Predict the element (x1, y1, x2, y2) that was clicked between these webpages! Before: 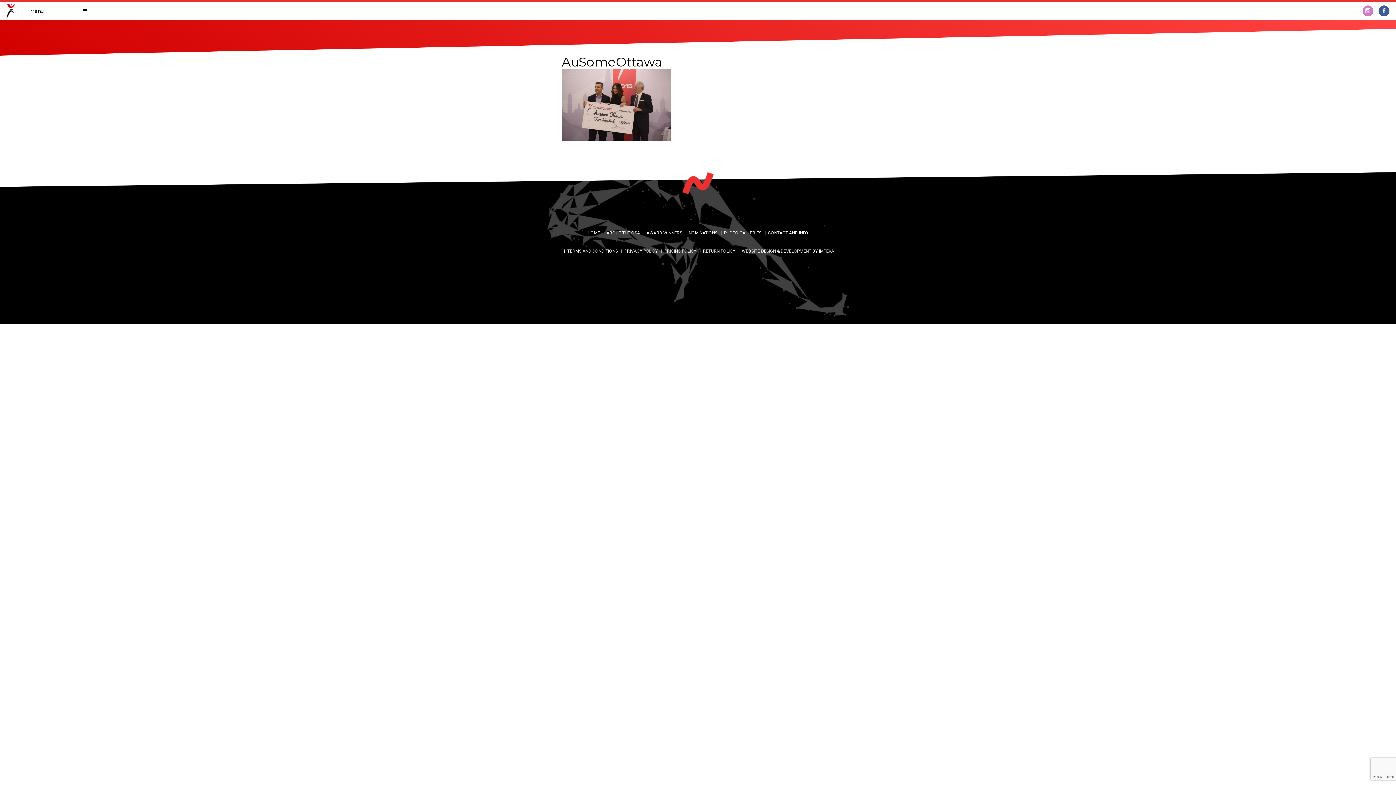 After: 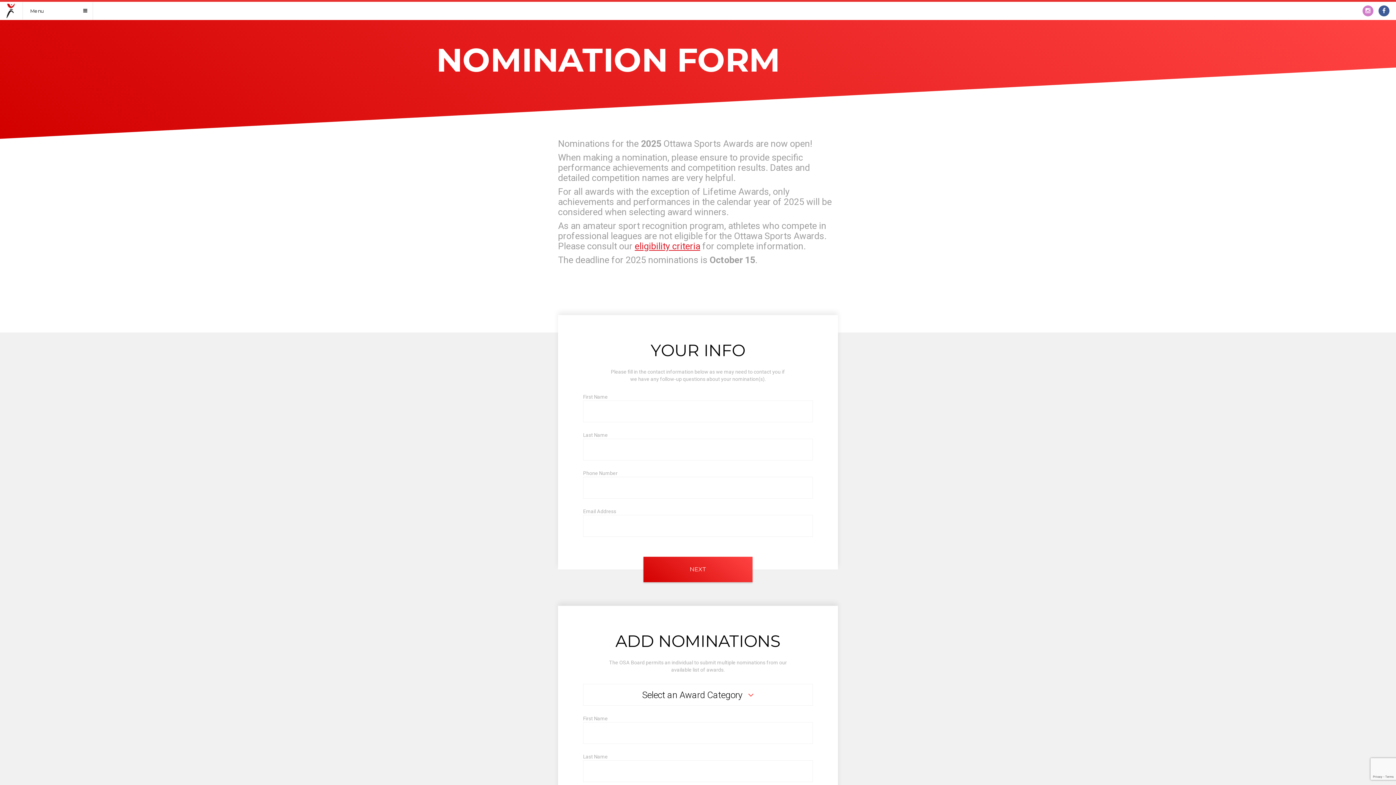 Action: bbox: (688, 230, 717, 235) label: NOMINATIONS